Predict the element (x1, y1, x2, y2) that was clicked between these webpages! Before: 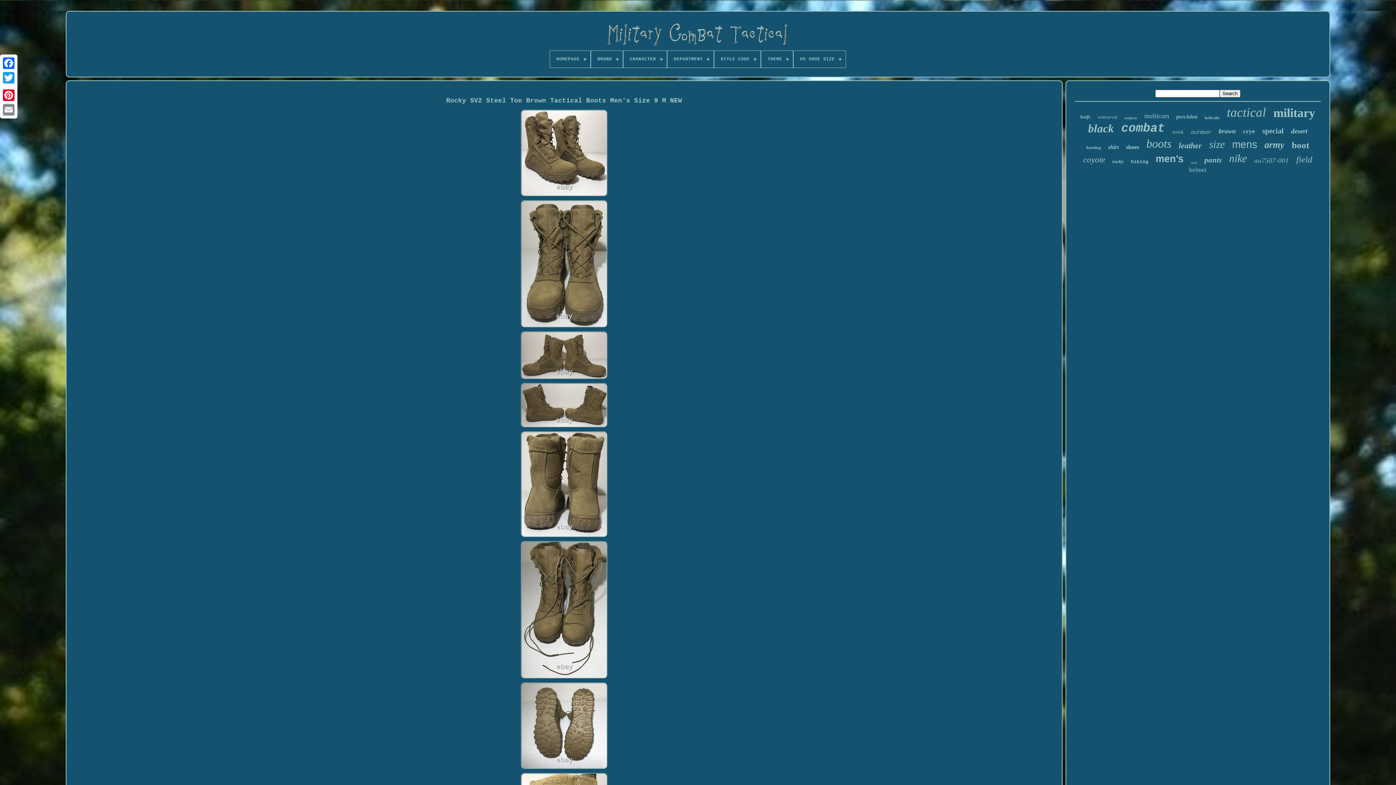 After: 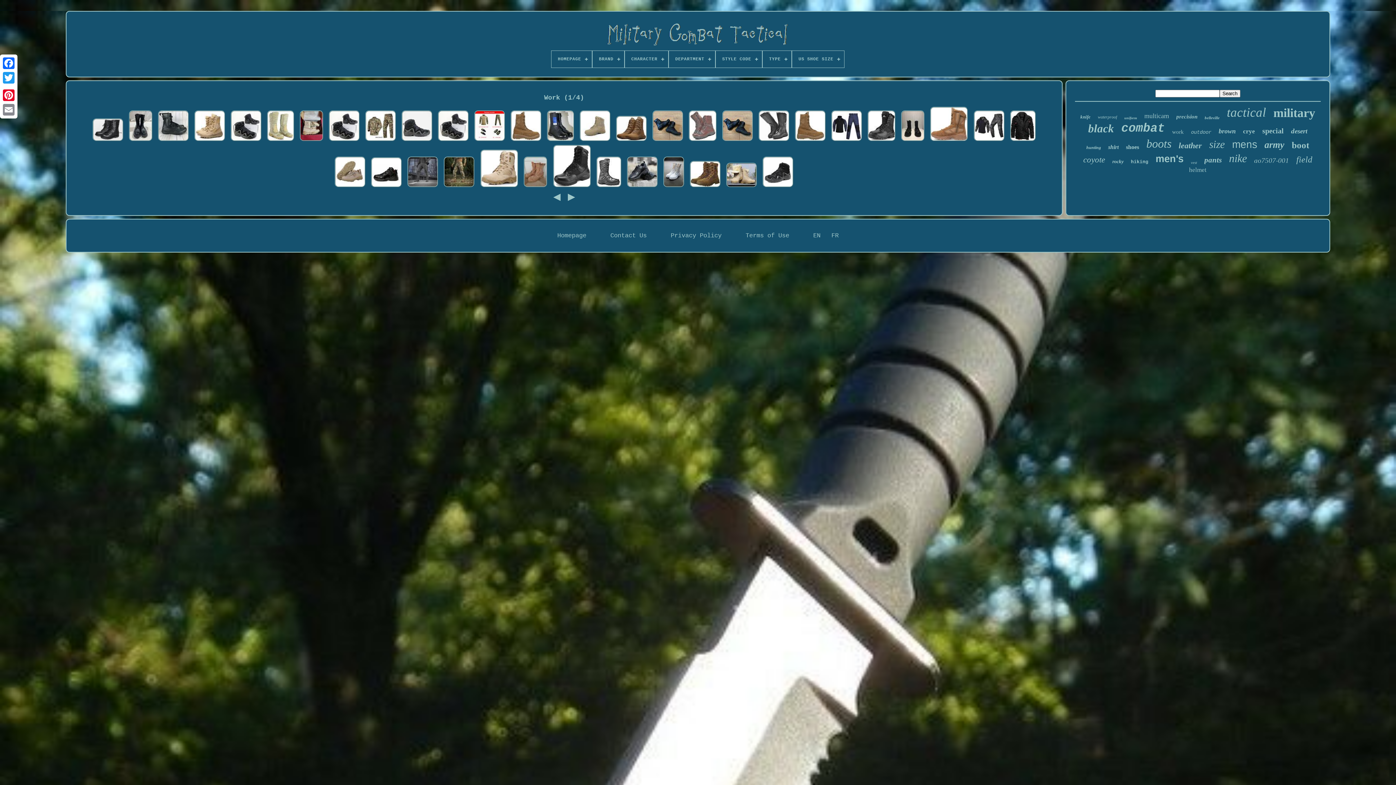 Action: label: work bbox: (1172, 129, 1184, 135)